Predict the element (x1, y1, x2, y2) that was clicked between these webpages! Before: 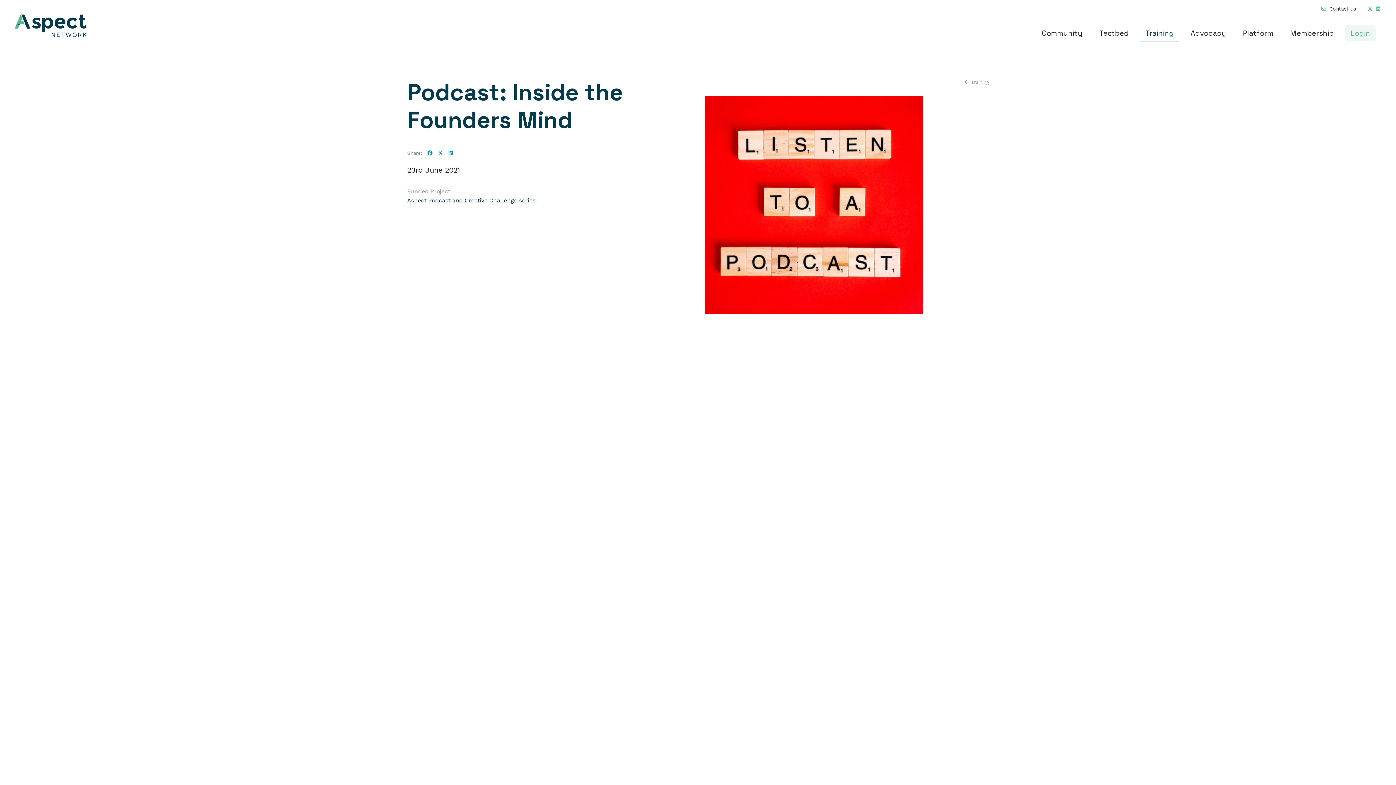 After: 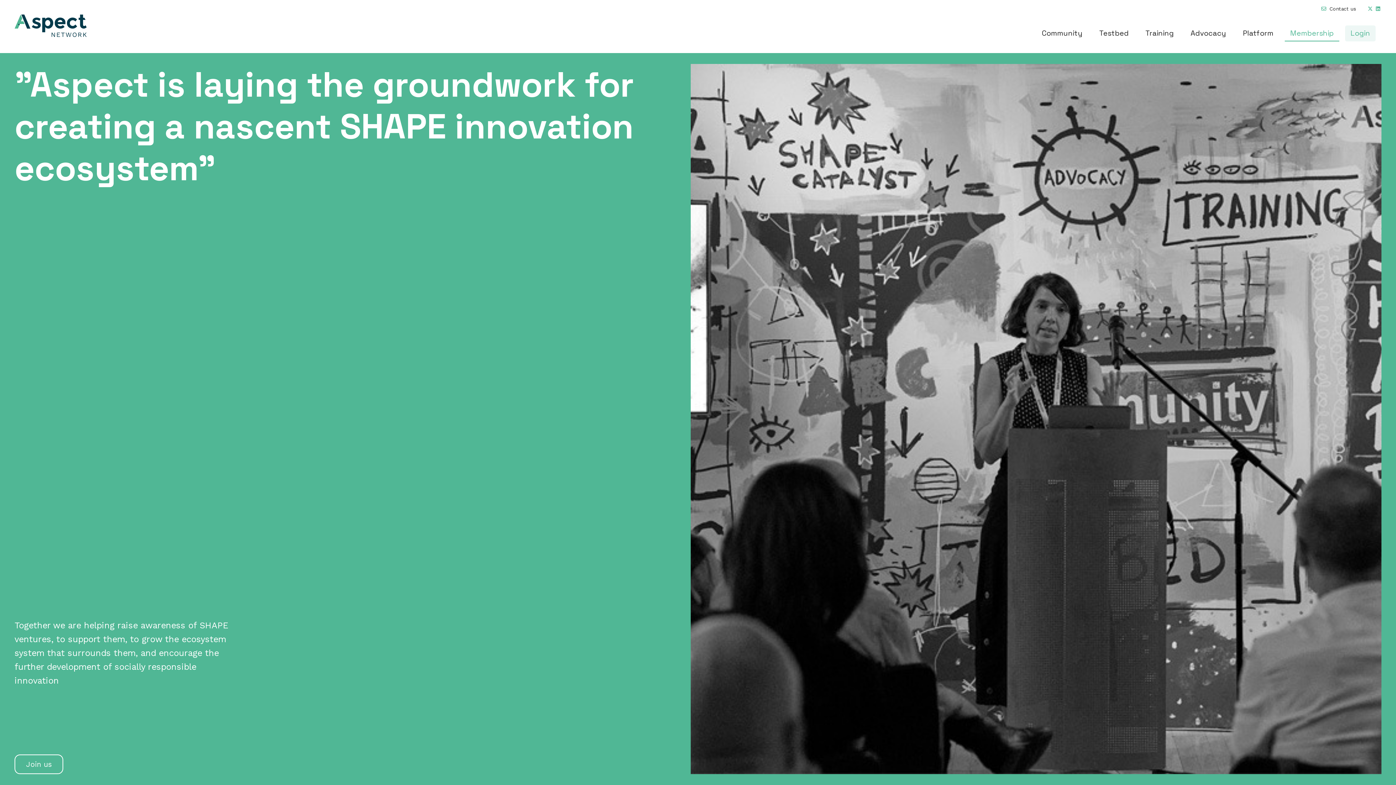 Action: label: Membership bbox: (1285, 25, 1339, 40)